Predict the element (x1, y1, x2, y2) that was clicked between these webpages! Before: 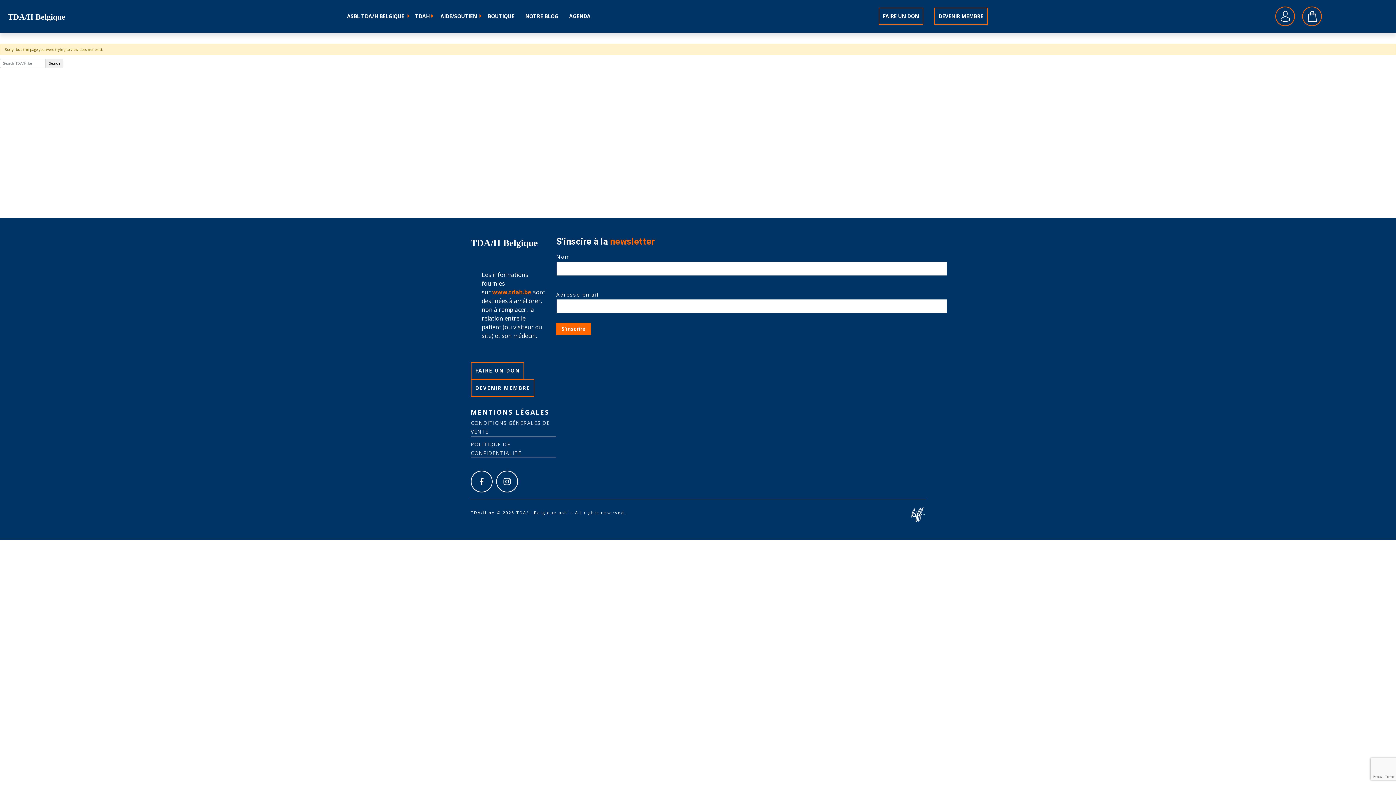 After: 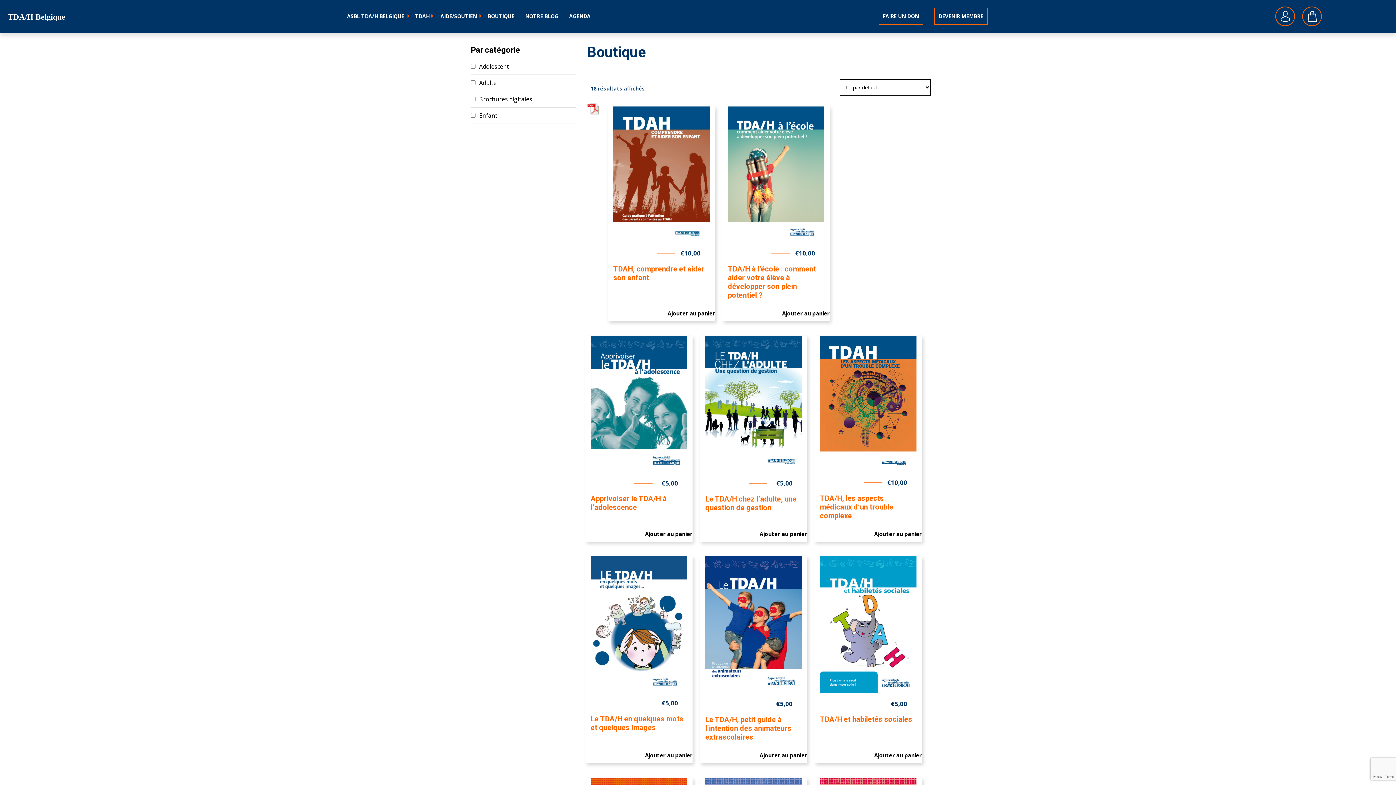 Action: label: BOUTIQUE bbox: (487, 8, 514, 24)